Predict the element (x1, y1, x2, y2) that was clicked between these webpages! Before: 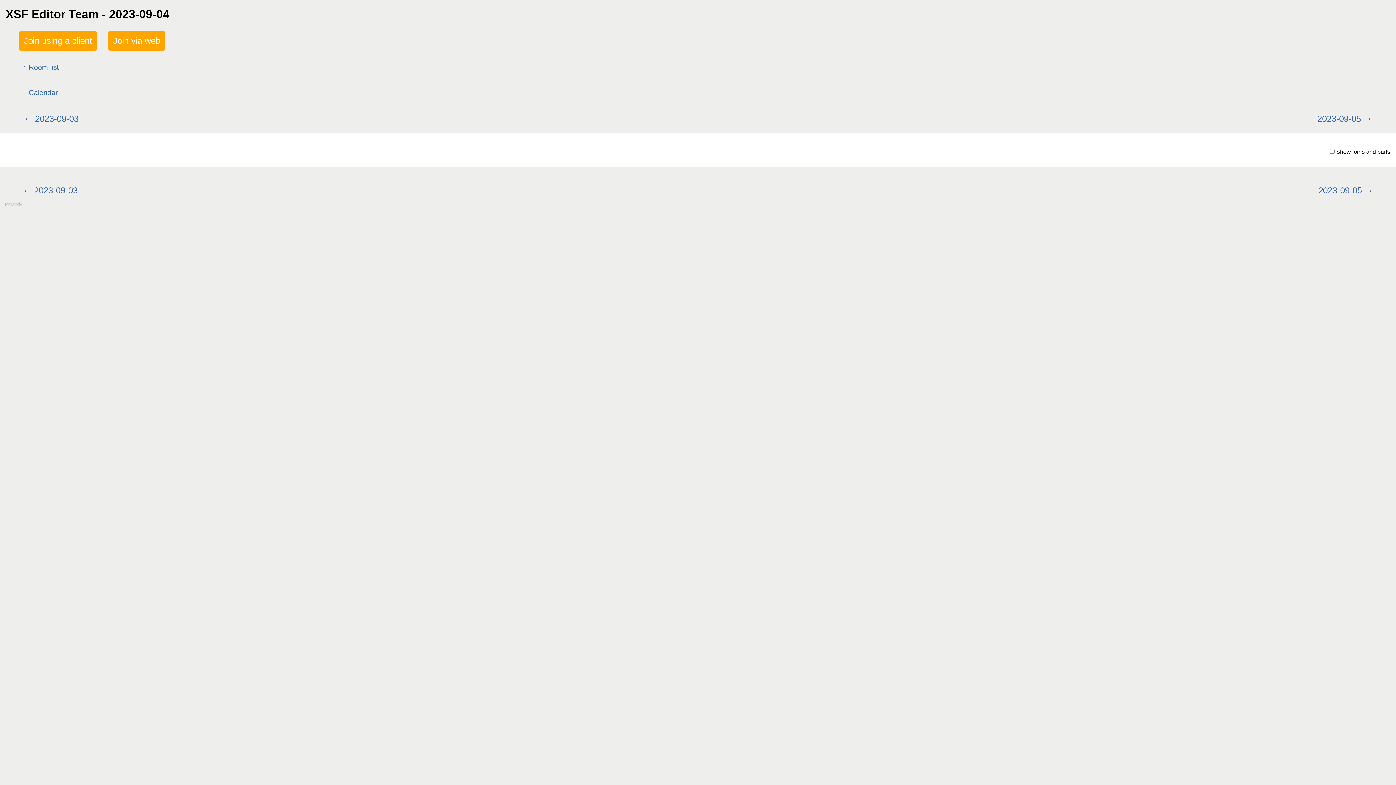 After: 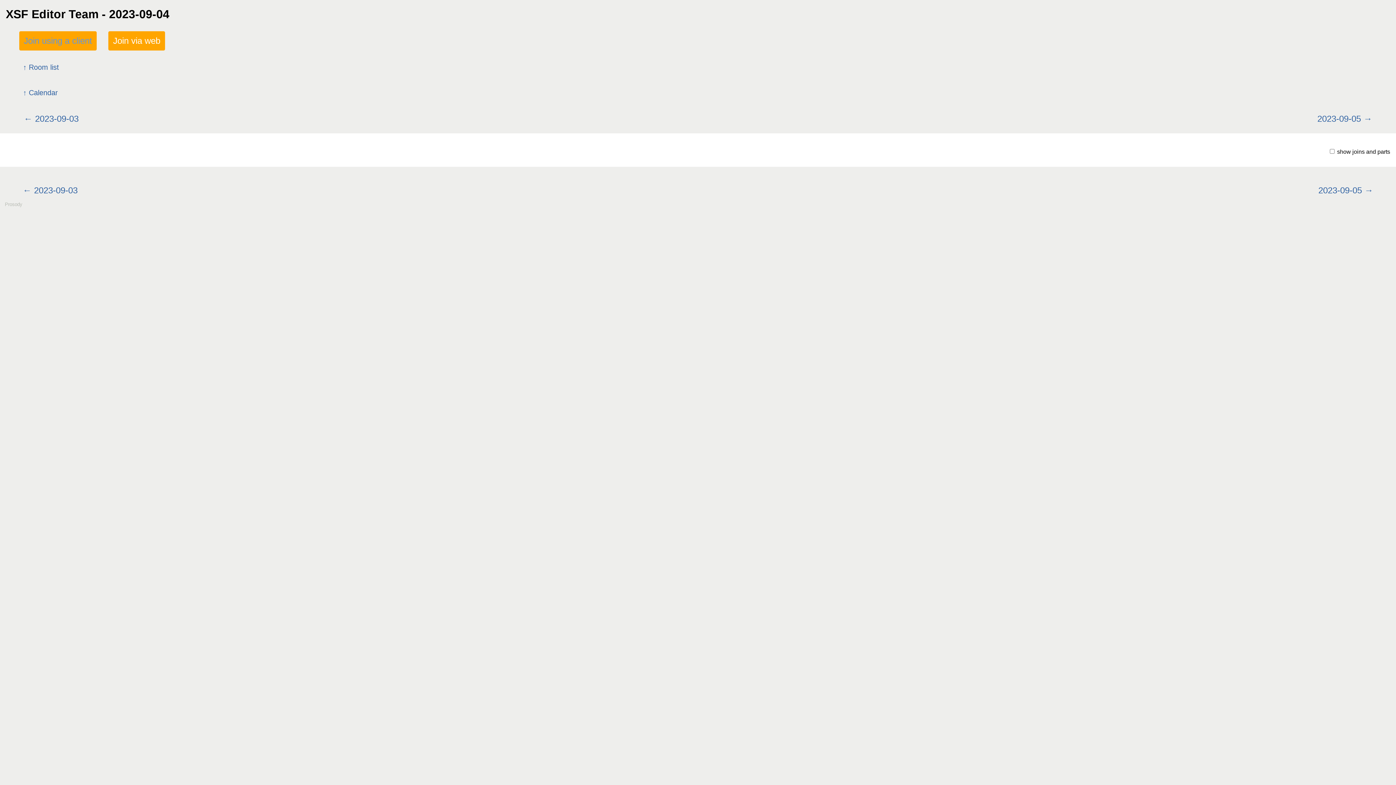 Action: bbox: (19, 31, 96, 50) label: Join using a client